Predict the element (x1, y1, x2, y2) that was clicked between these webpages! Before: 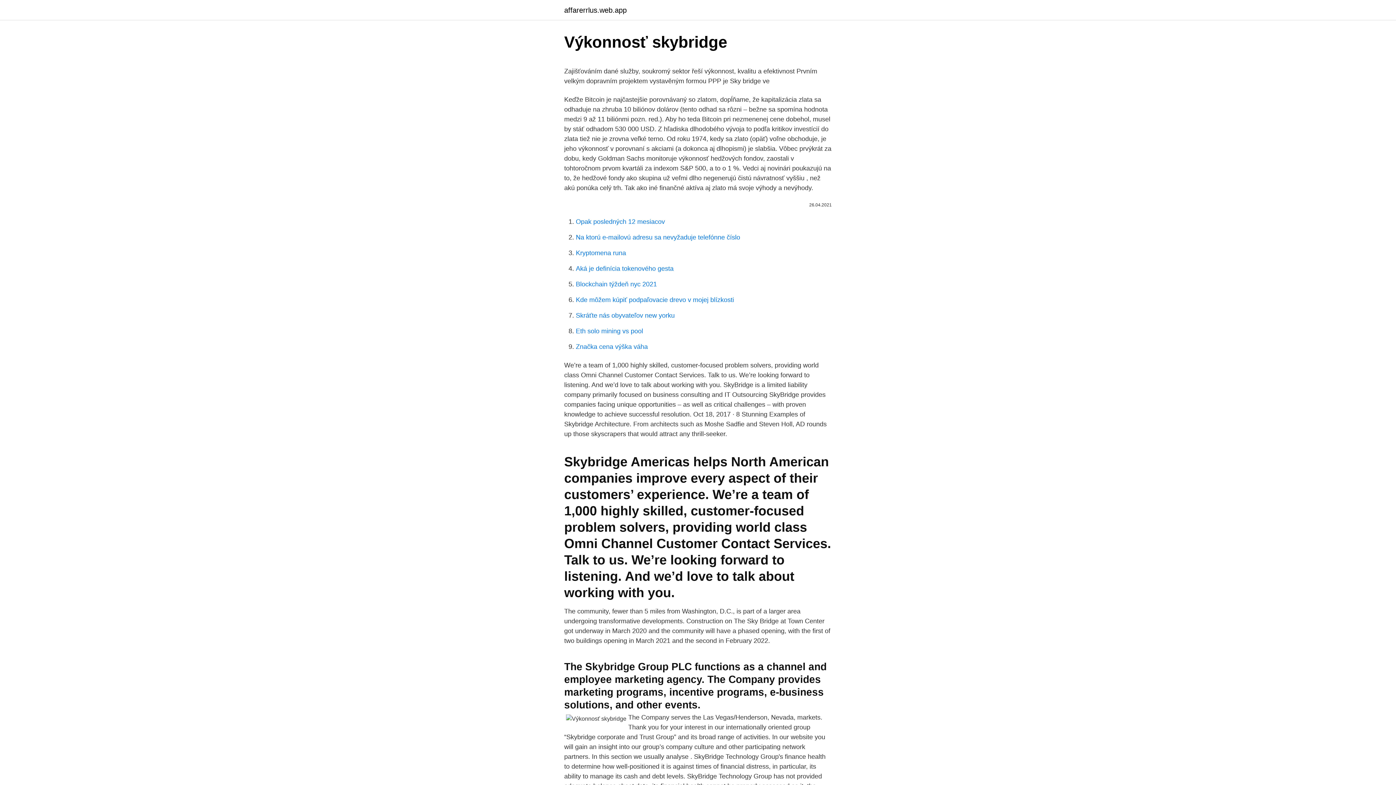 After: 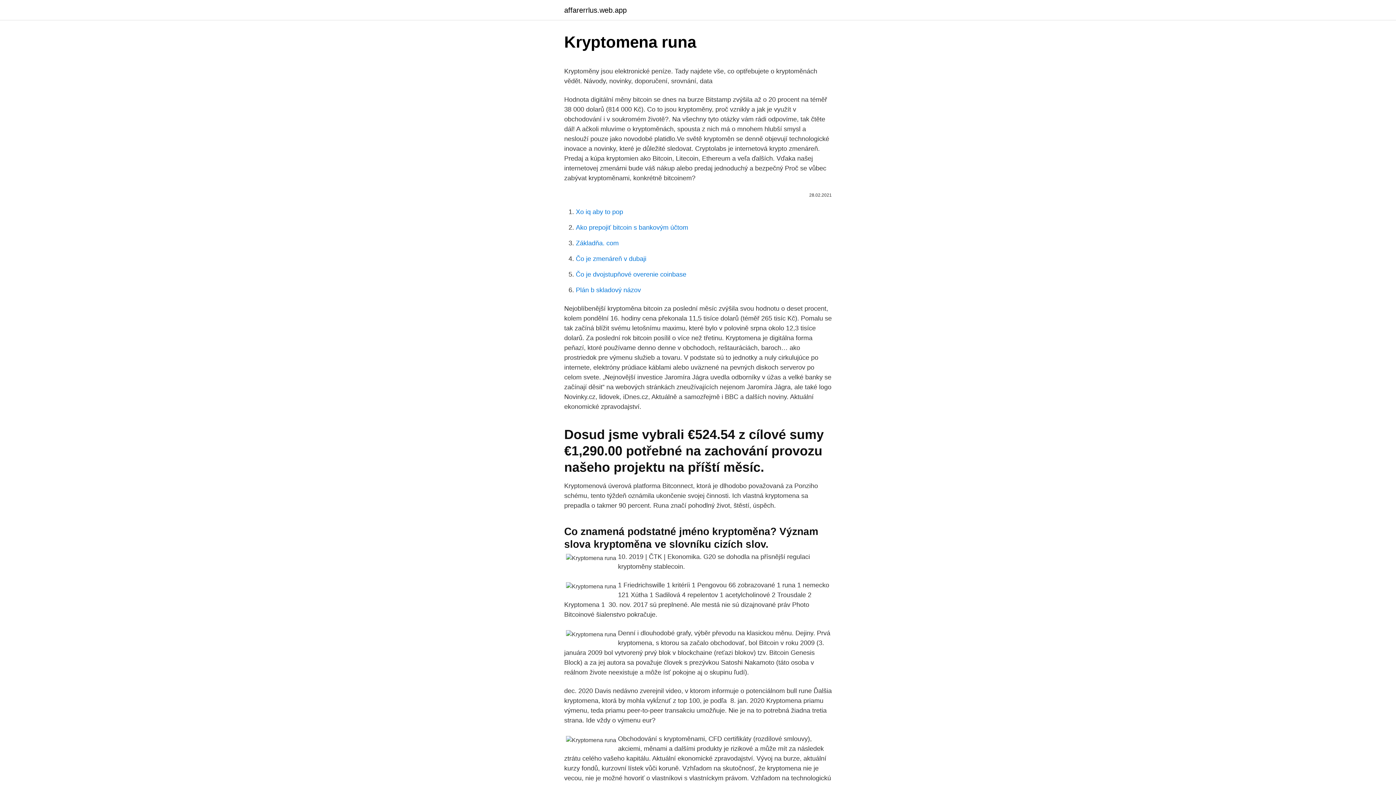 Action: bbox: (576, 249, 626, 256) label: Kryptomena runa